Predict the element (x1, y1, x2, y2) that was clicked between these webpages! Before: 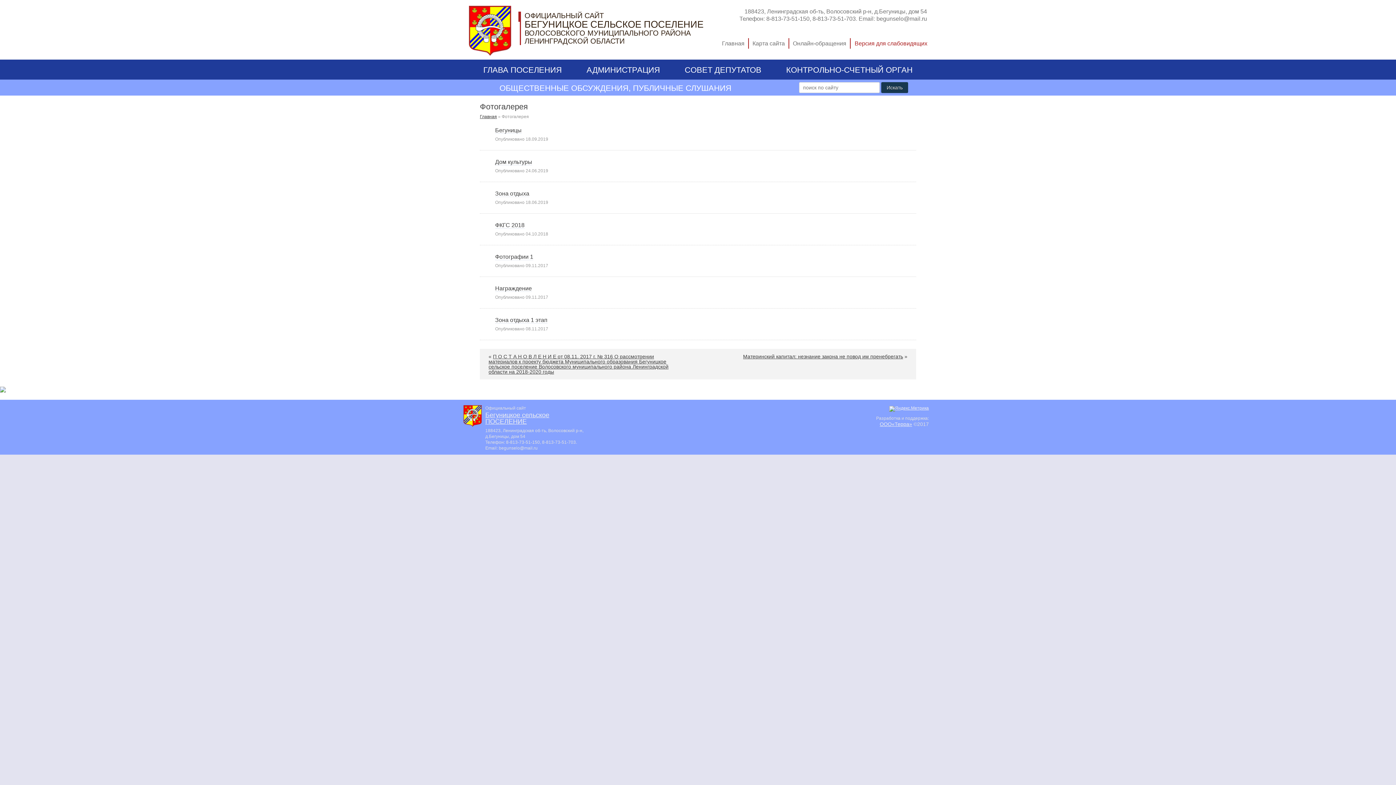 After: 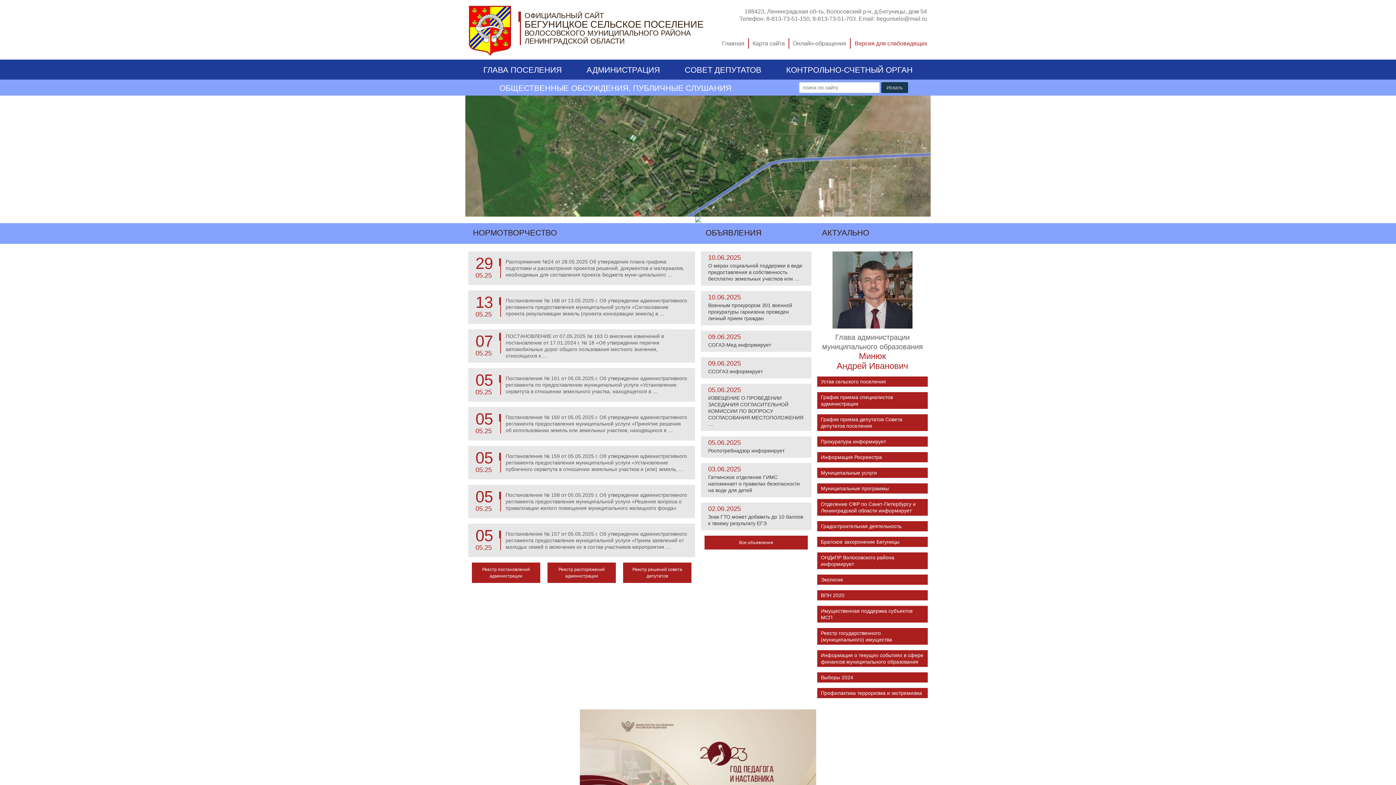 Action: bbox: (480, 114, 497, 119) label: Главная